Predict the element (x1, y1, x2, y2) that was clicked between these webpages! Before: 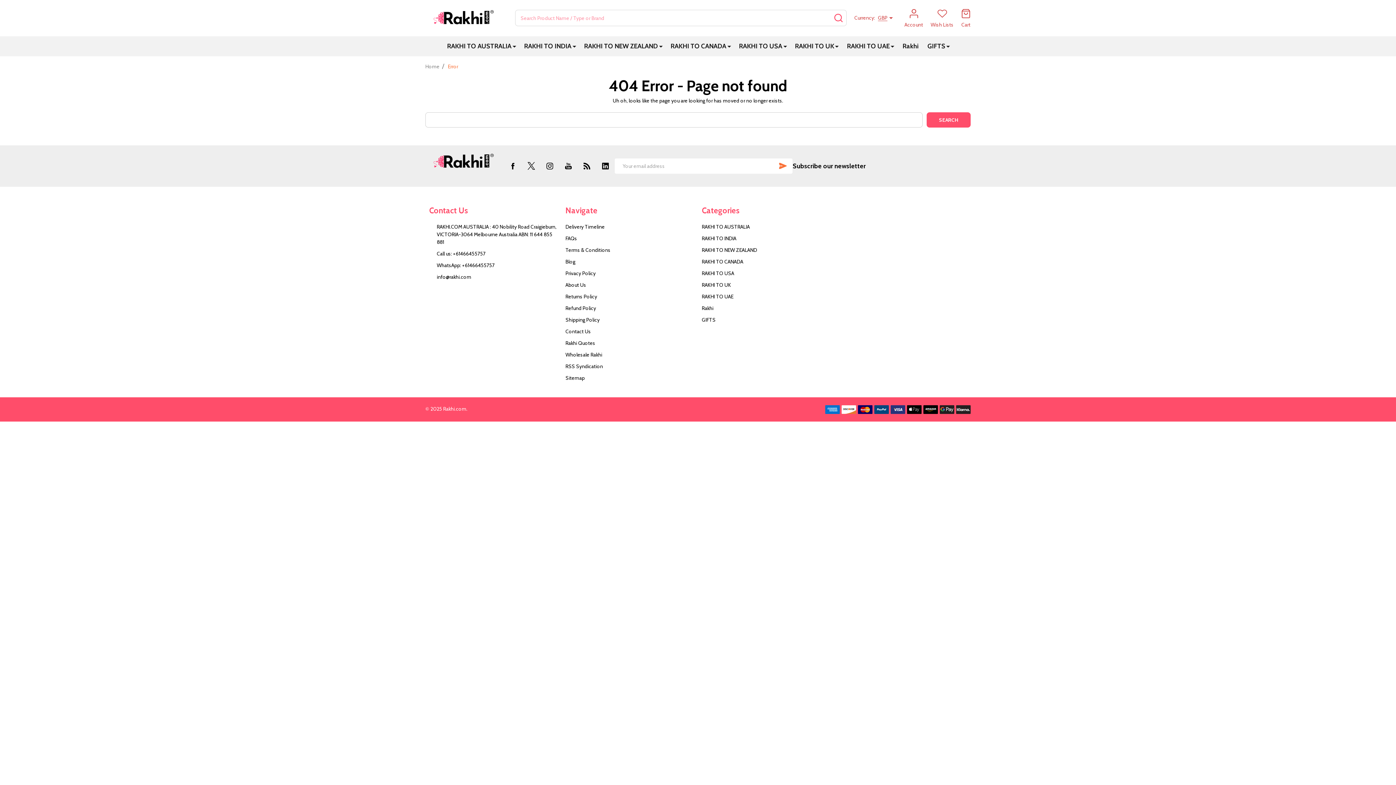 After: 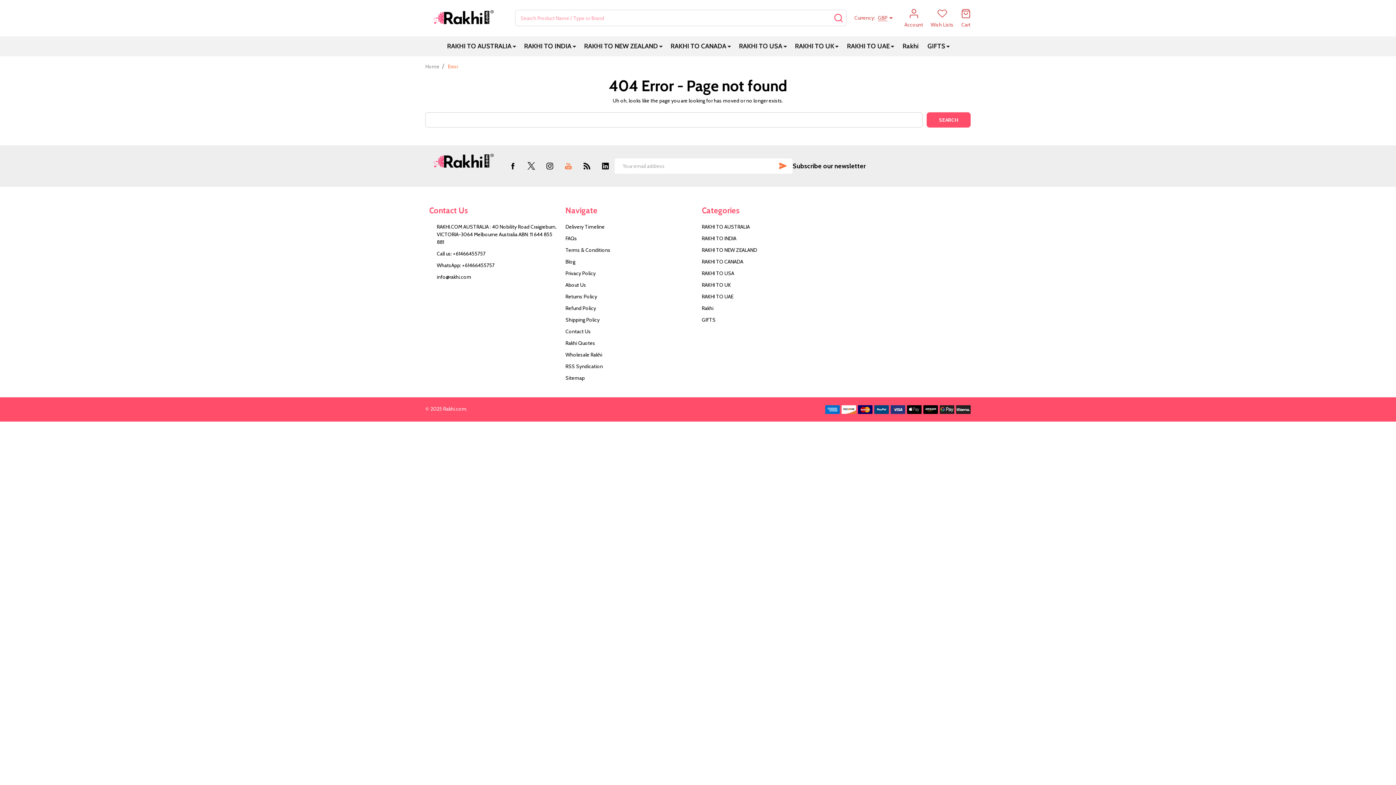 Action: bbox: (559, 160, 577, 171) label: Youtube 